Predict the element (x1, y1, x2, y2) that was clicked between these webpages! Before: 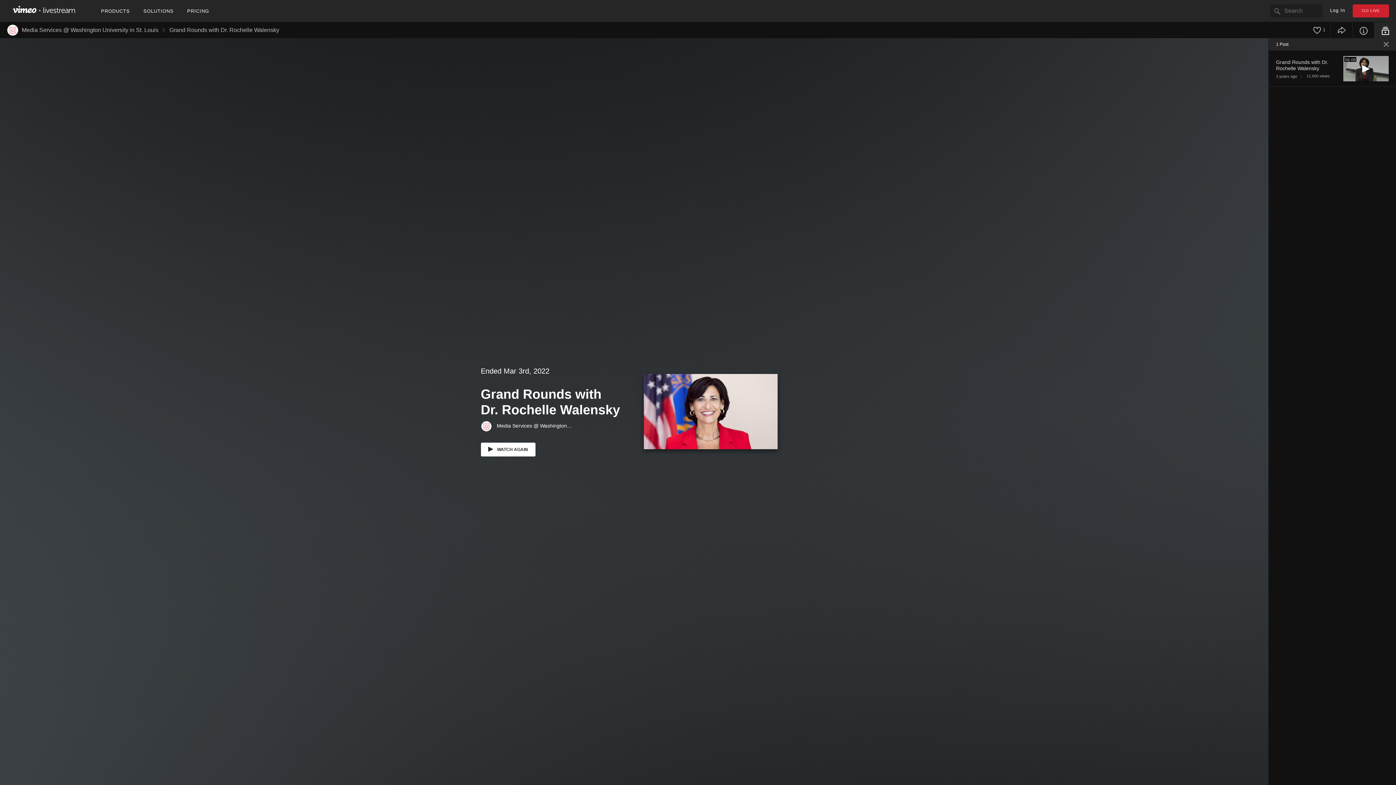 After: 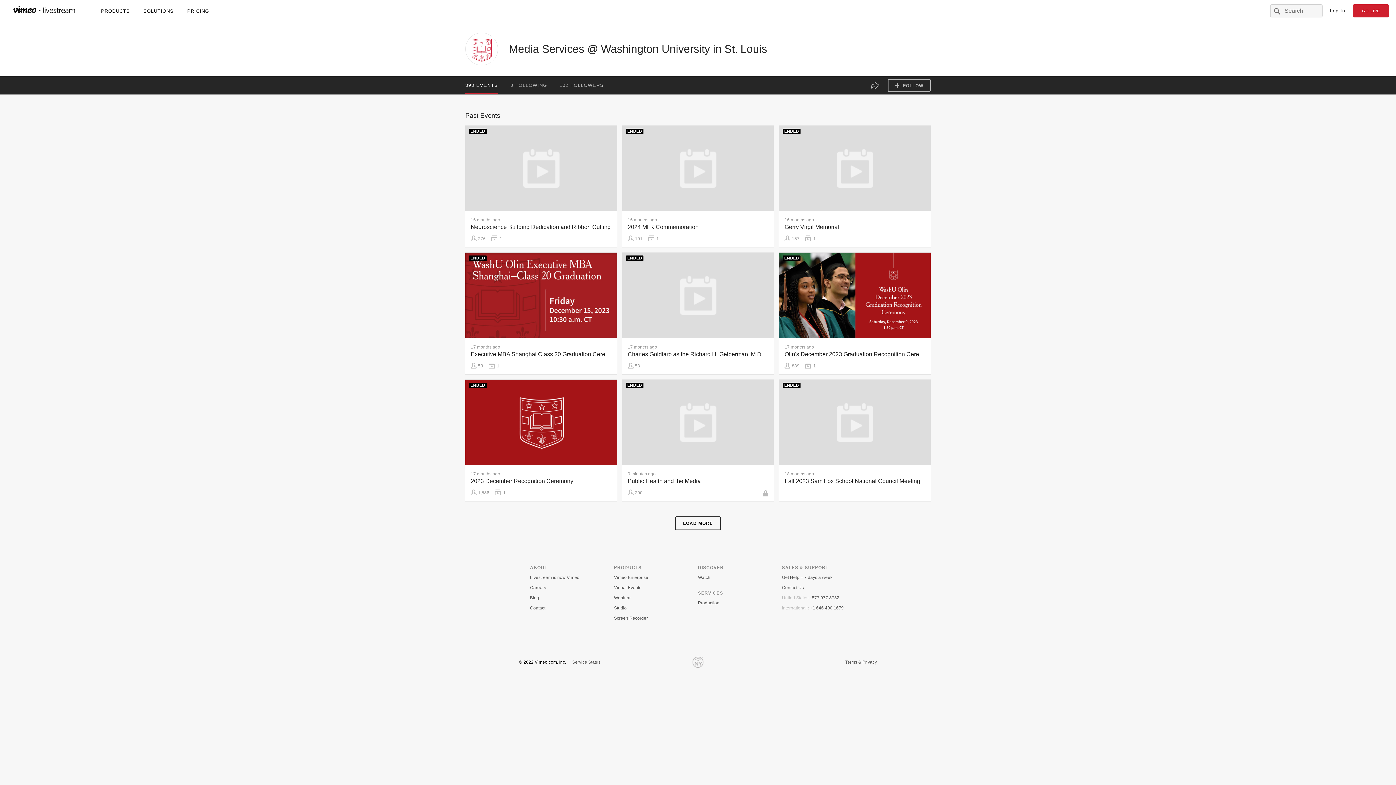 Action: label:  Media Services @ Washington University in St. Louis bbox: (480, 421, 572, 432)